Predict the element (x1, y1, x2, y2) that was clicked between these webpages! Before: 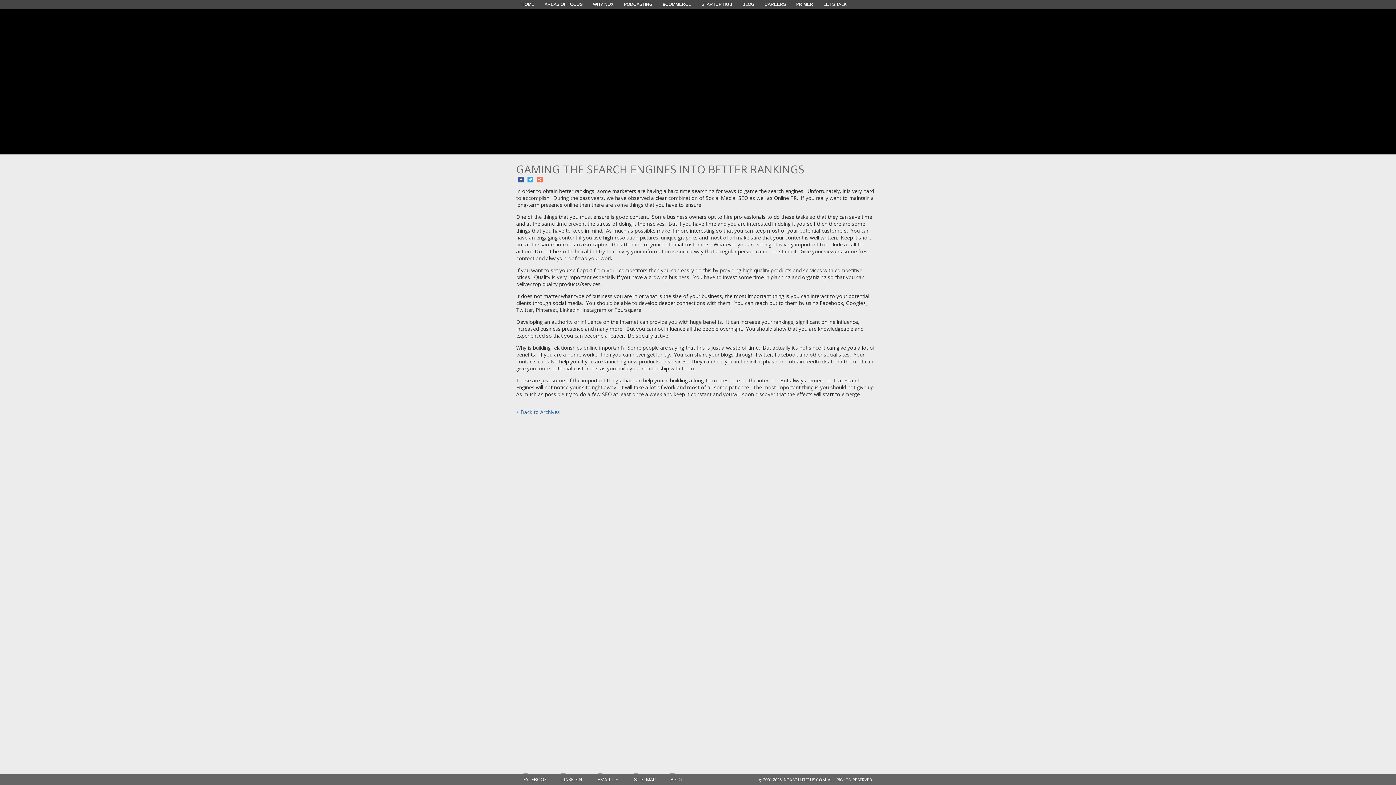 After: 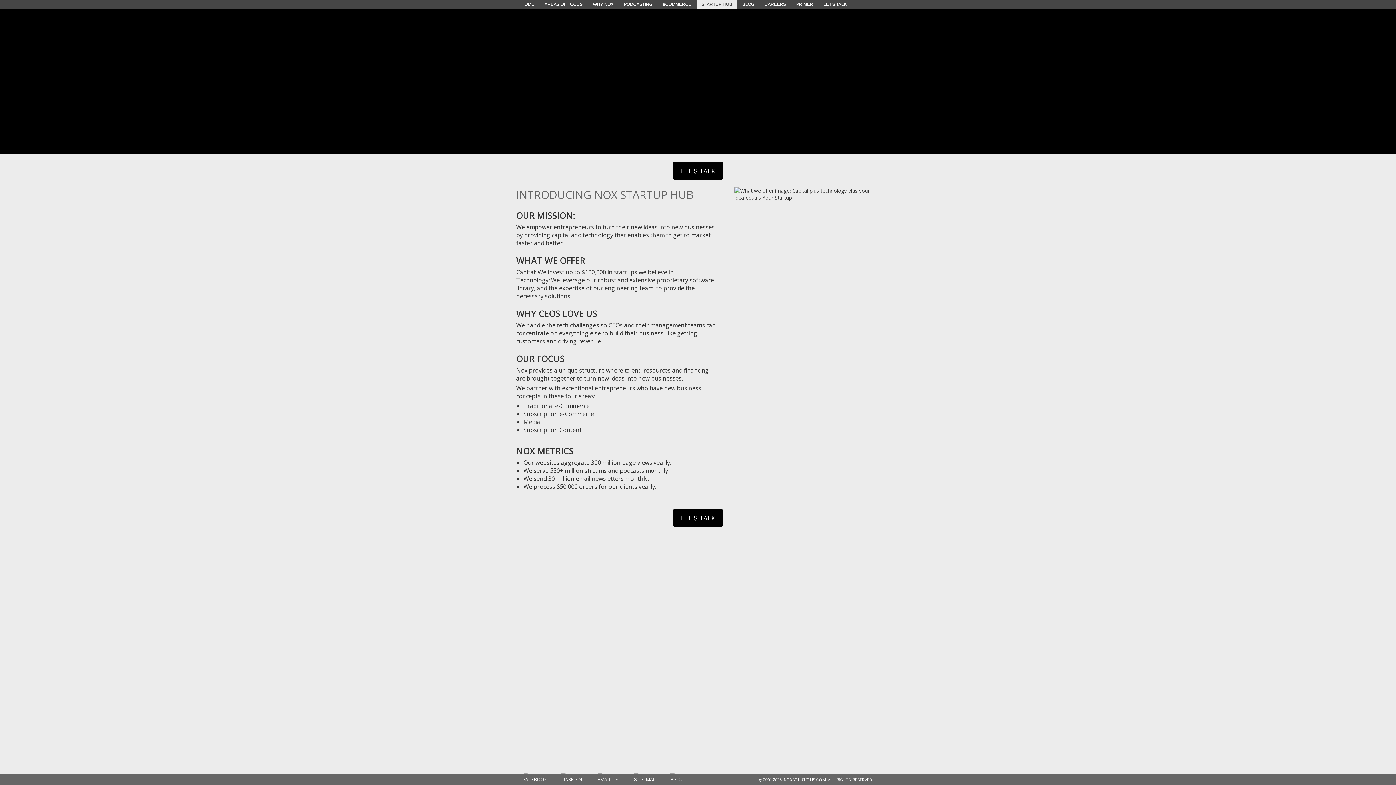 Action: bbox: (696, 0, 737, 9) label: STARTUP HUB